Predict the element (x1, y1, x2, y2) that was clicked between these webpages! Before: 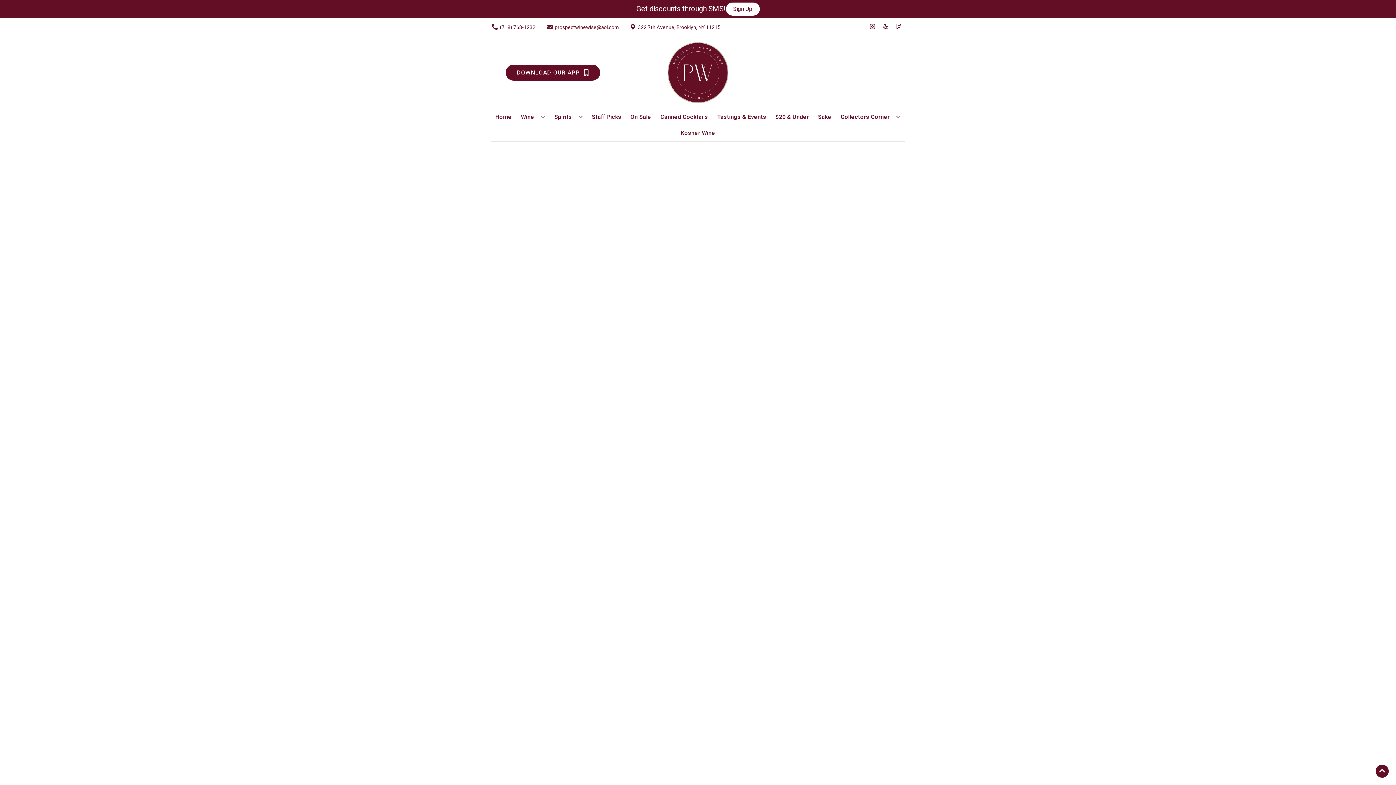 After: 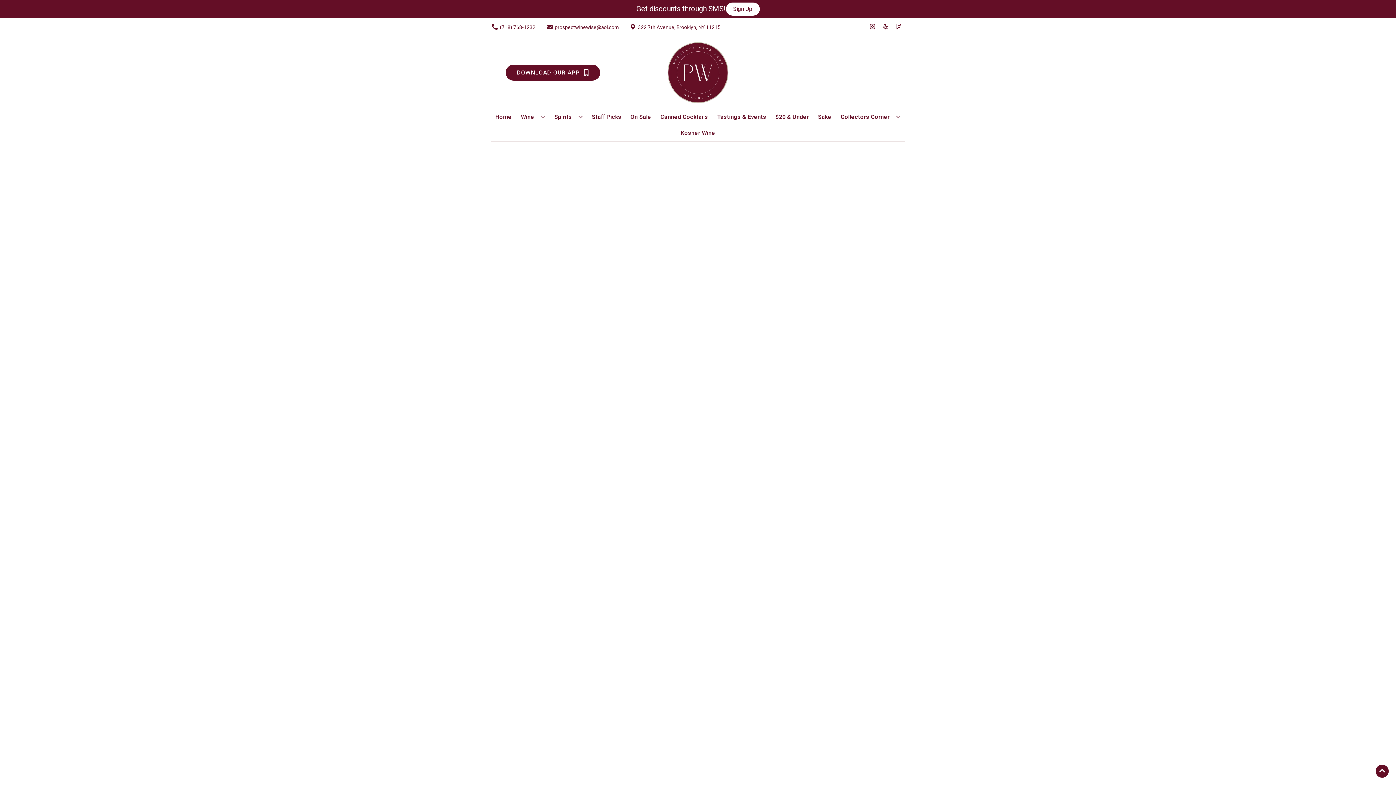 Action: label: On Sale bbox: (627, 109, 654, 125)